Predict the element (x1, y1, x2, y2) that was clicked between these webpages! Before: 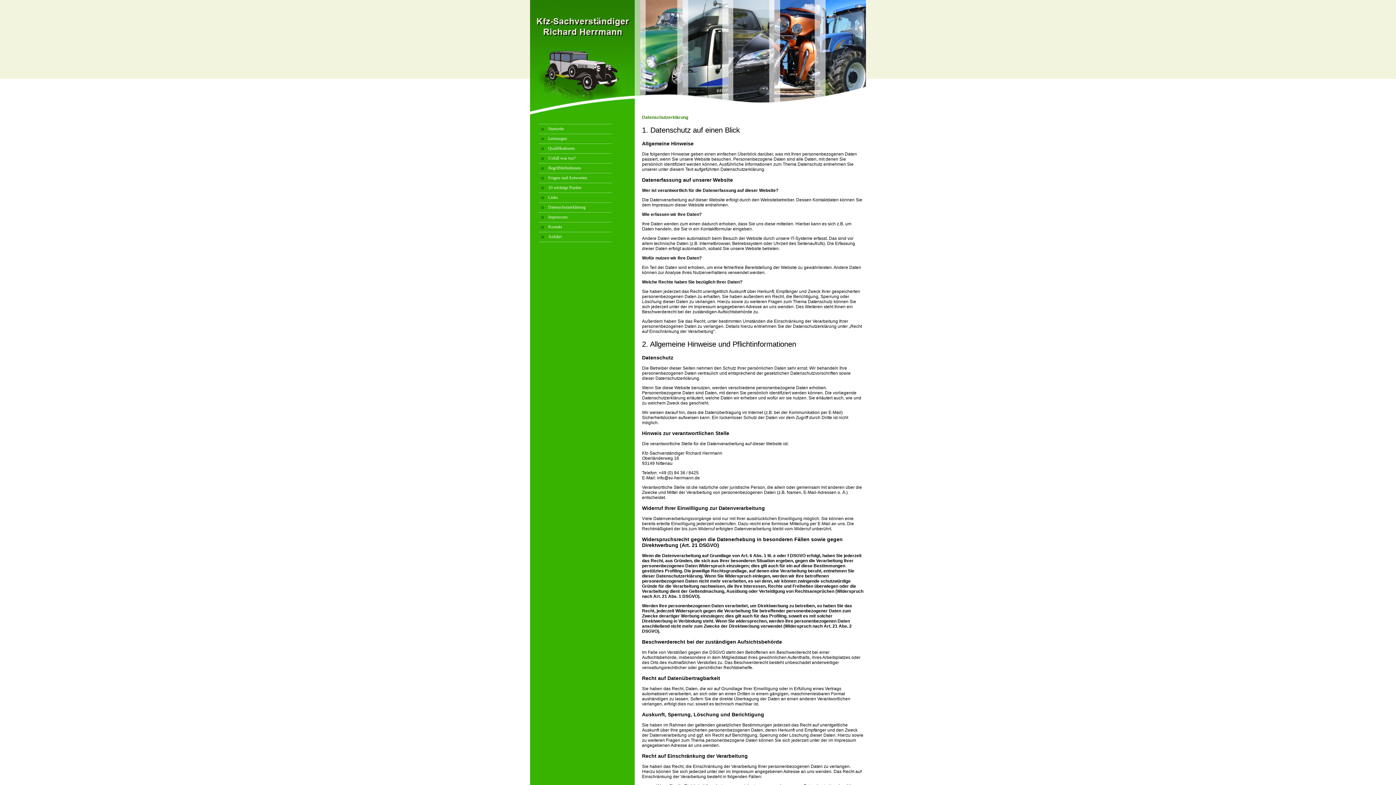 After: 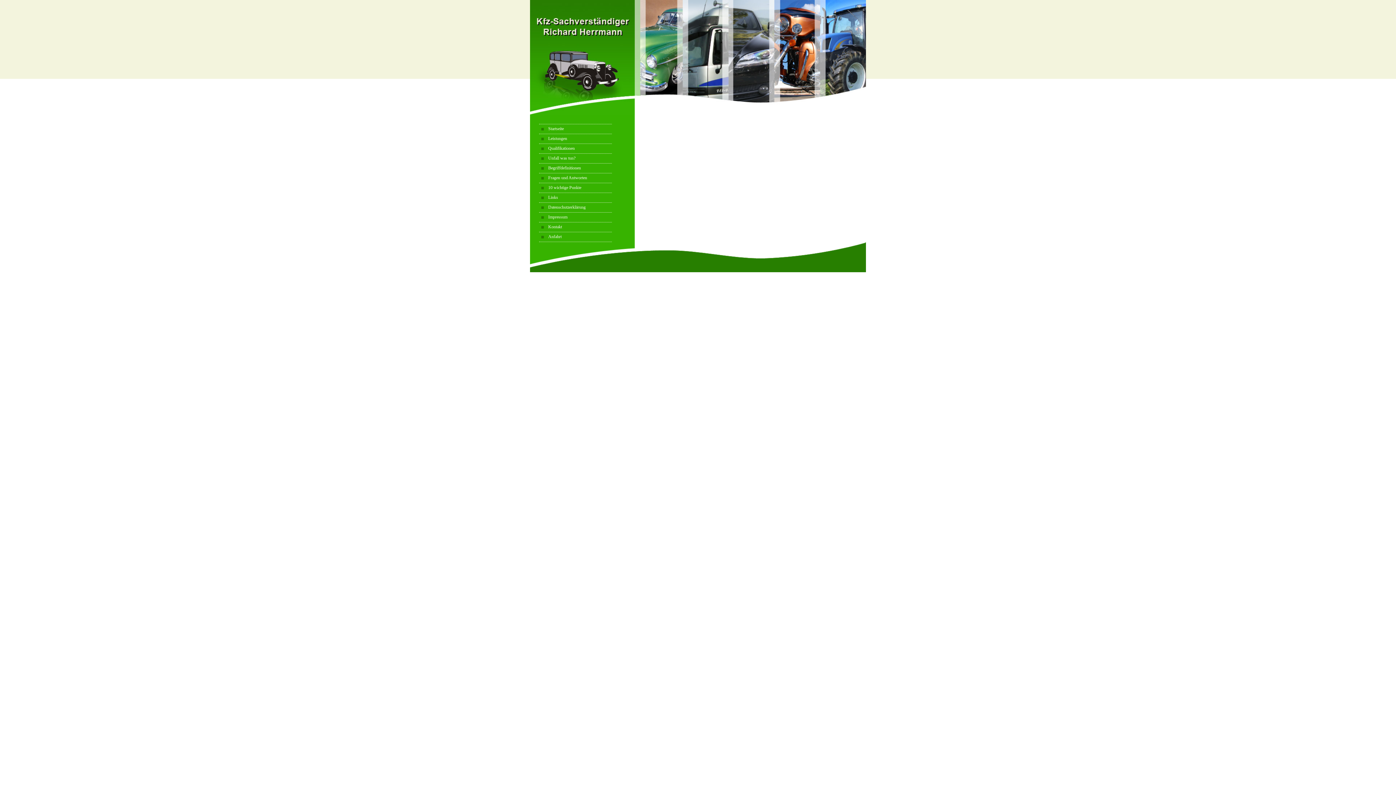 Action: label: Anfahrt bbox: (539, 232, 612, 242)